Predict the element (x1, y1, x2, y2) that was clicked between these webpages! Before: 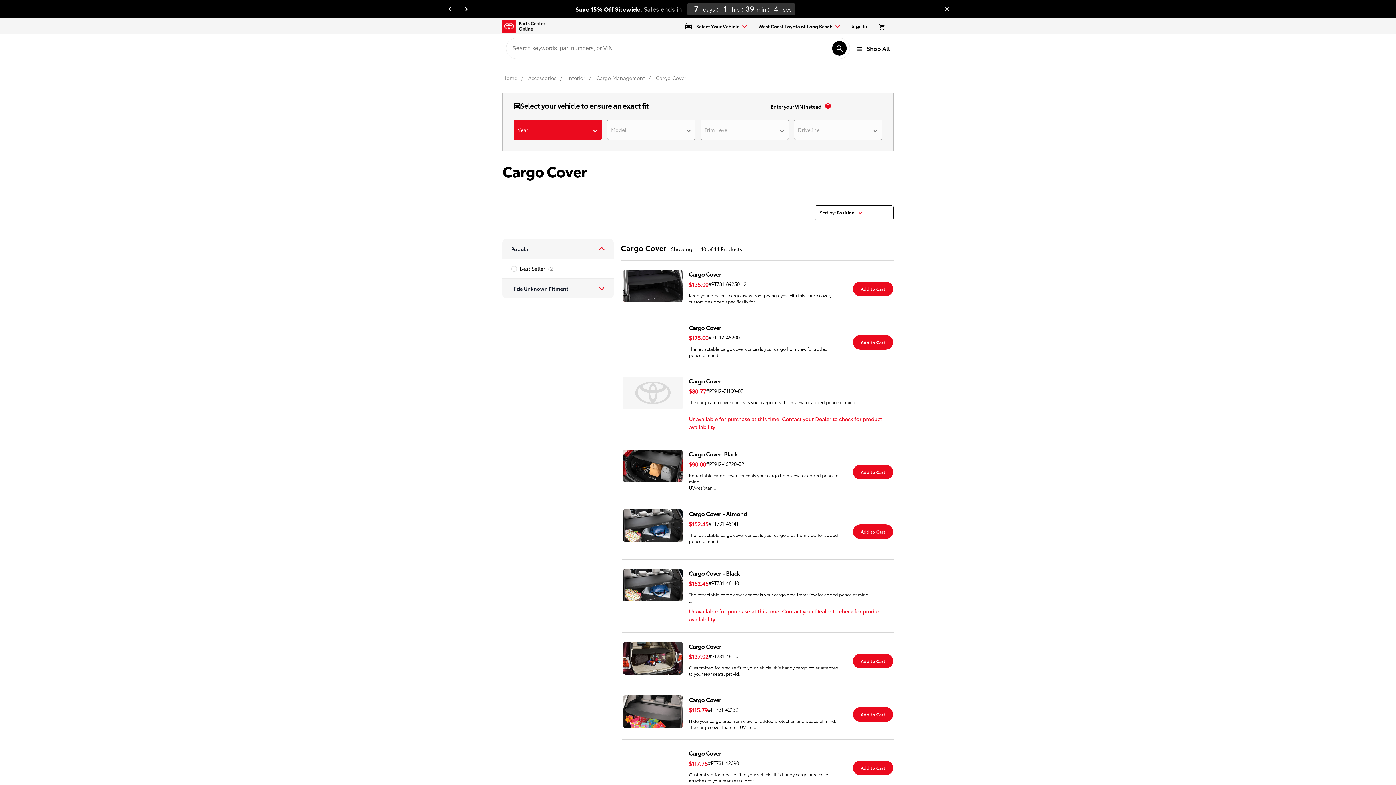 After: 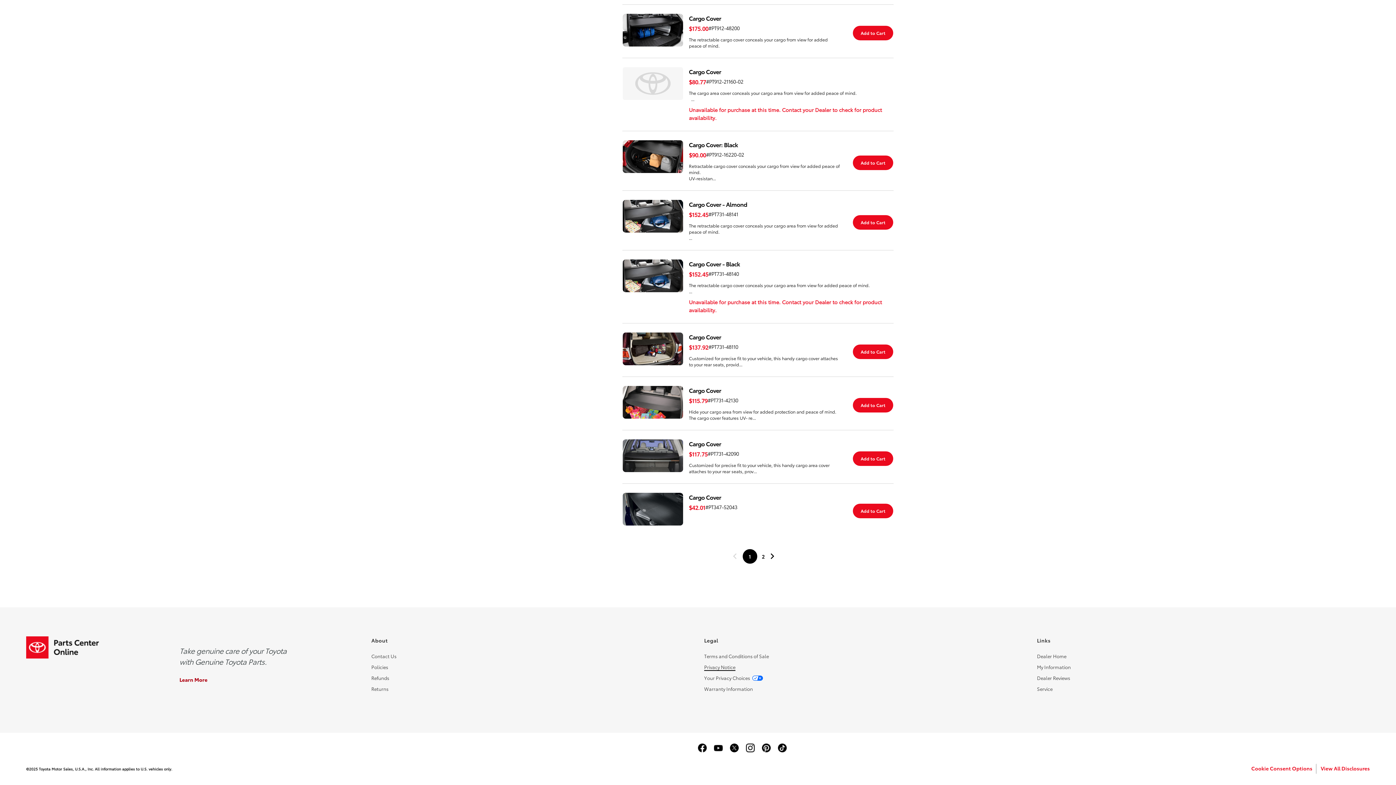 Action: bbox: (704, 729, 735, 736) label: Privacy Notice